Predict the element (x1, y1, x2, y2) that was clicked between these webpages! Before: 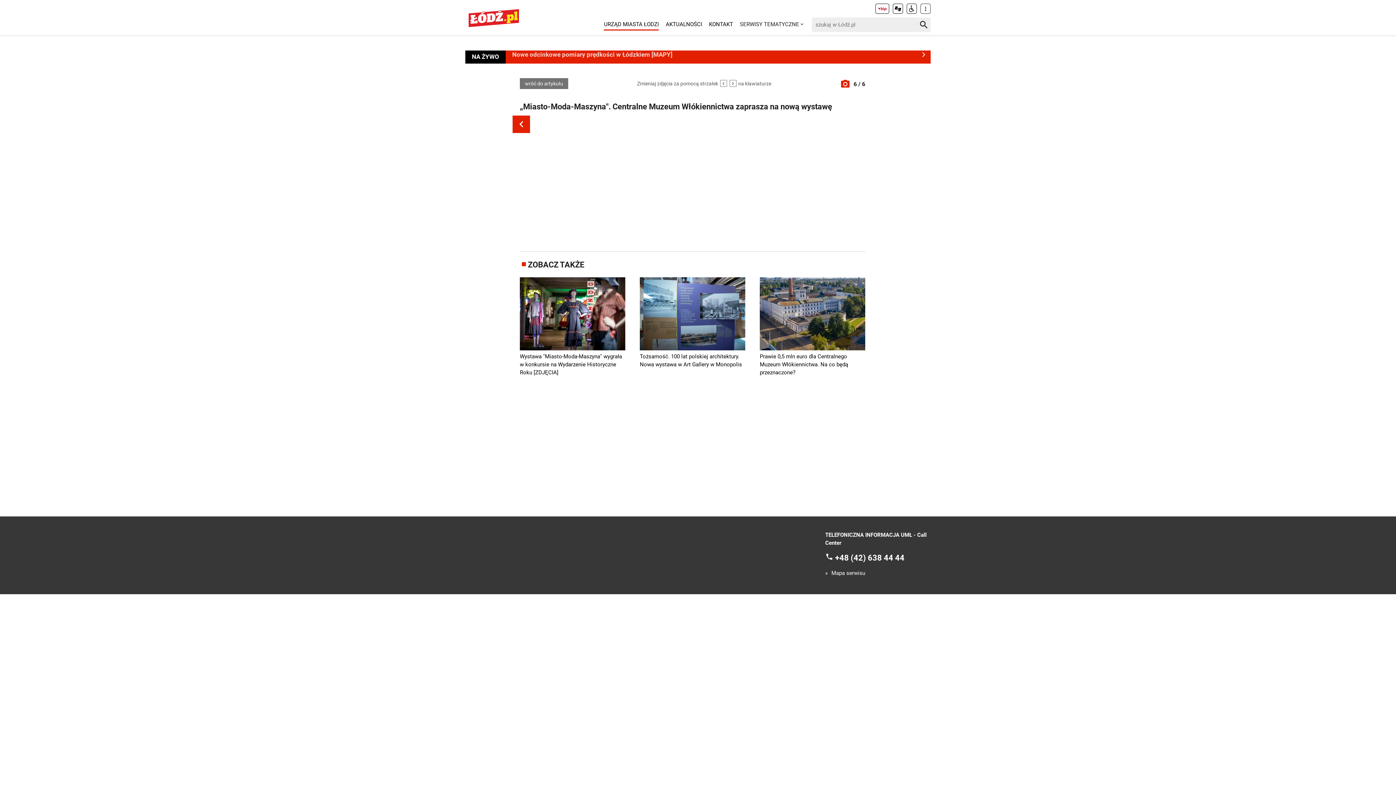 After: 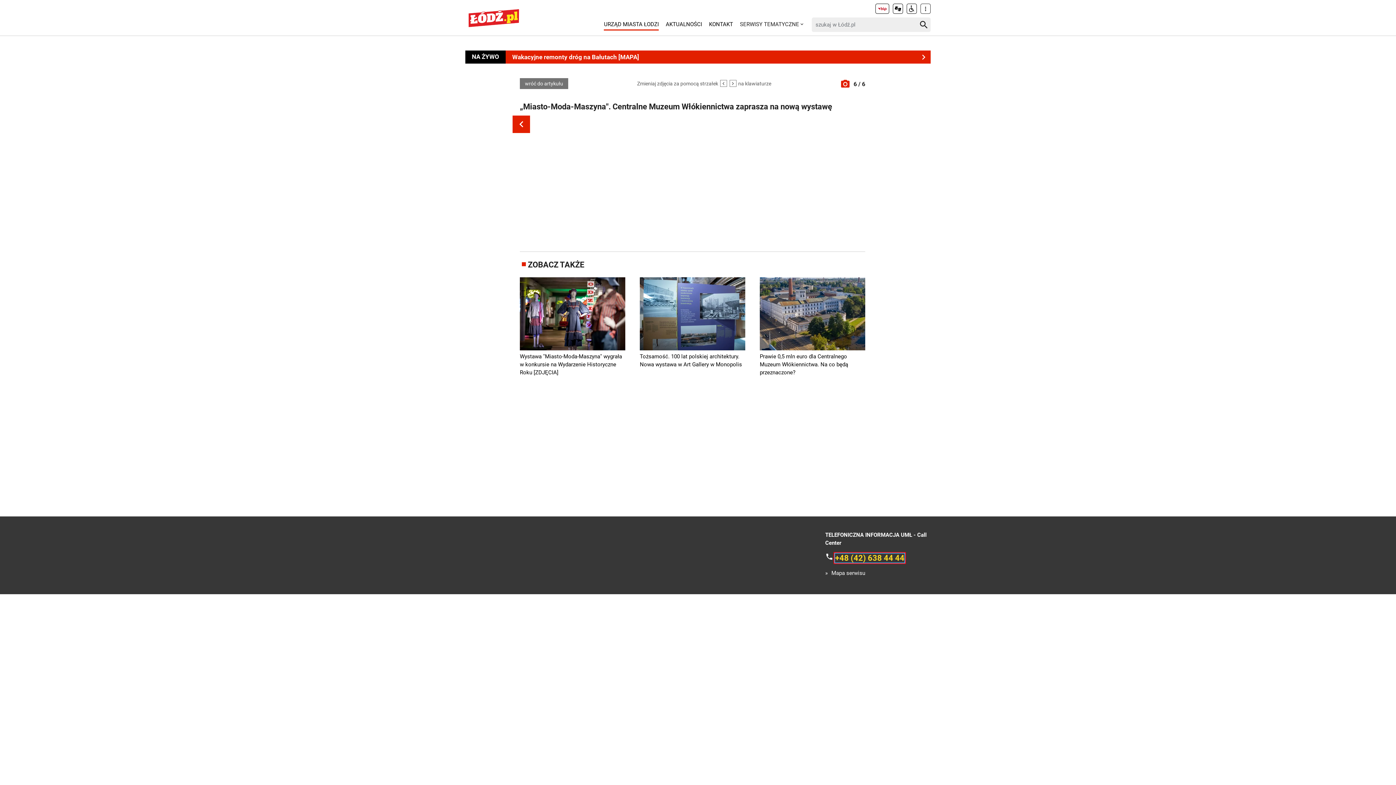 Action: label: +48 (42) 638 44 44 bbox: (835, 553, 904, 562)